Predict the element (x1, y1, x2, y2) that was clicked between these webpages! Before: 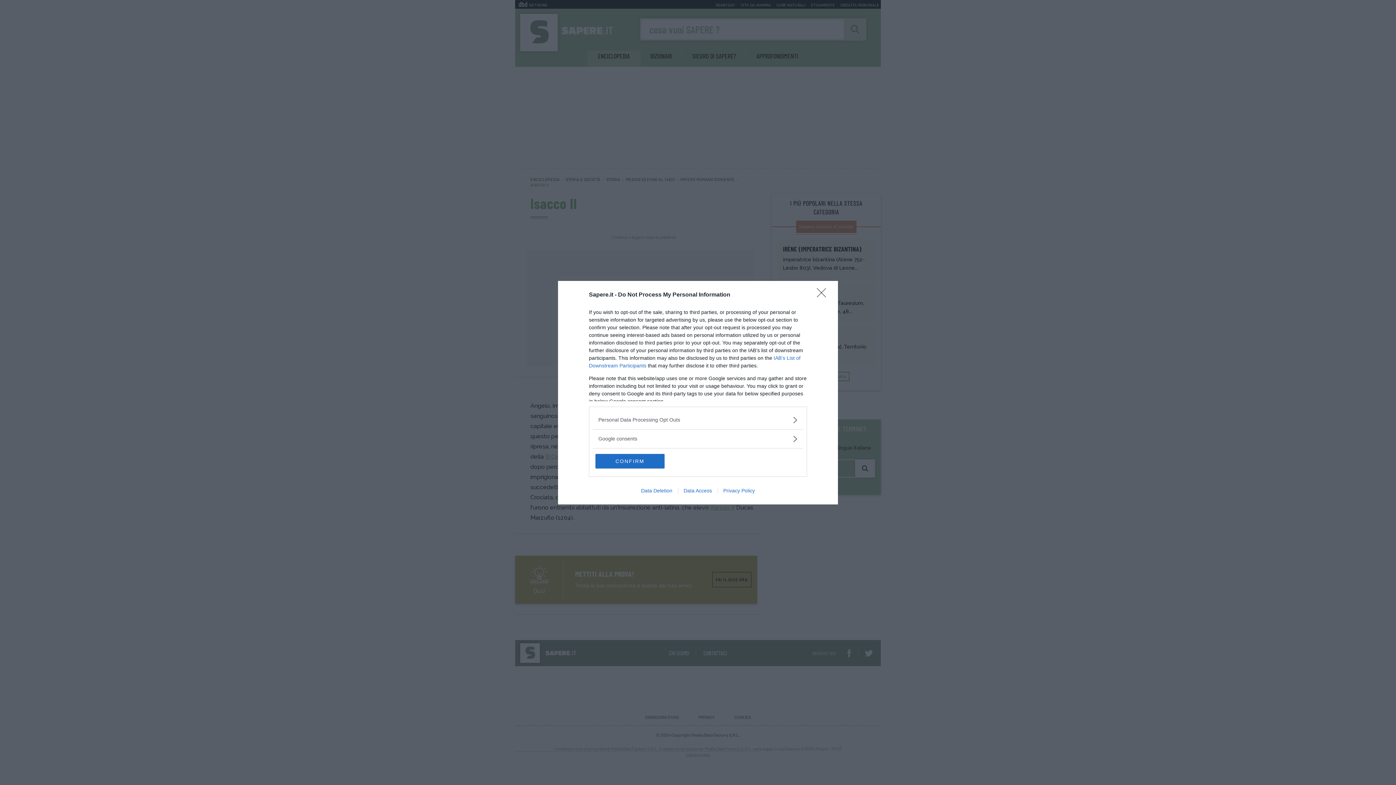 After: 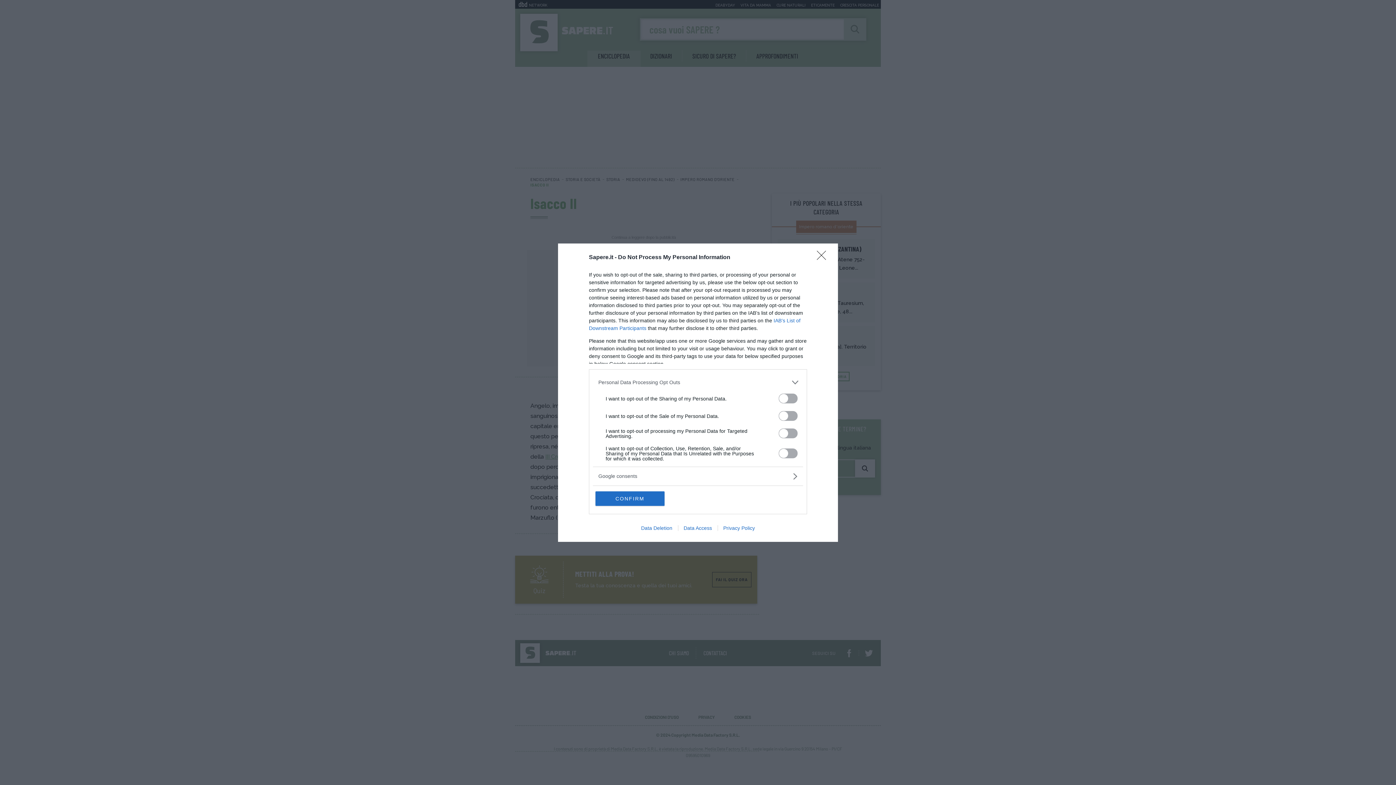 Action: bbox: (598, 416, 797, 423) label: Opt-Outs